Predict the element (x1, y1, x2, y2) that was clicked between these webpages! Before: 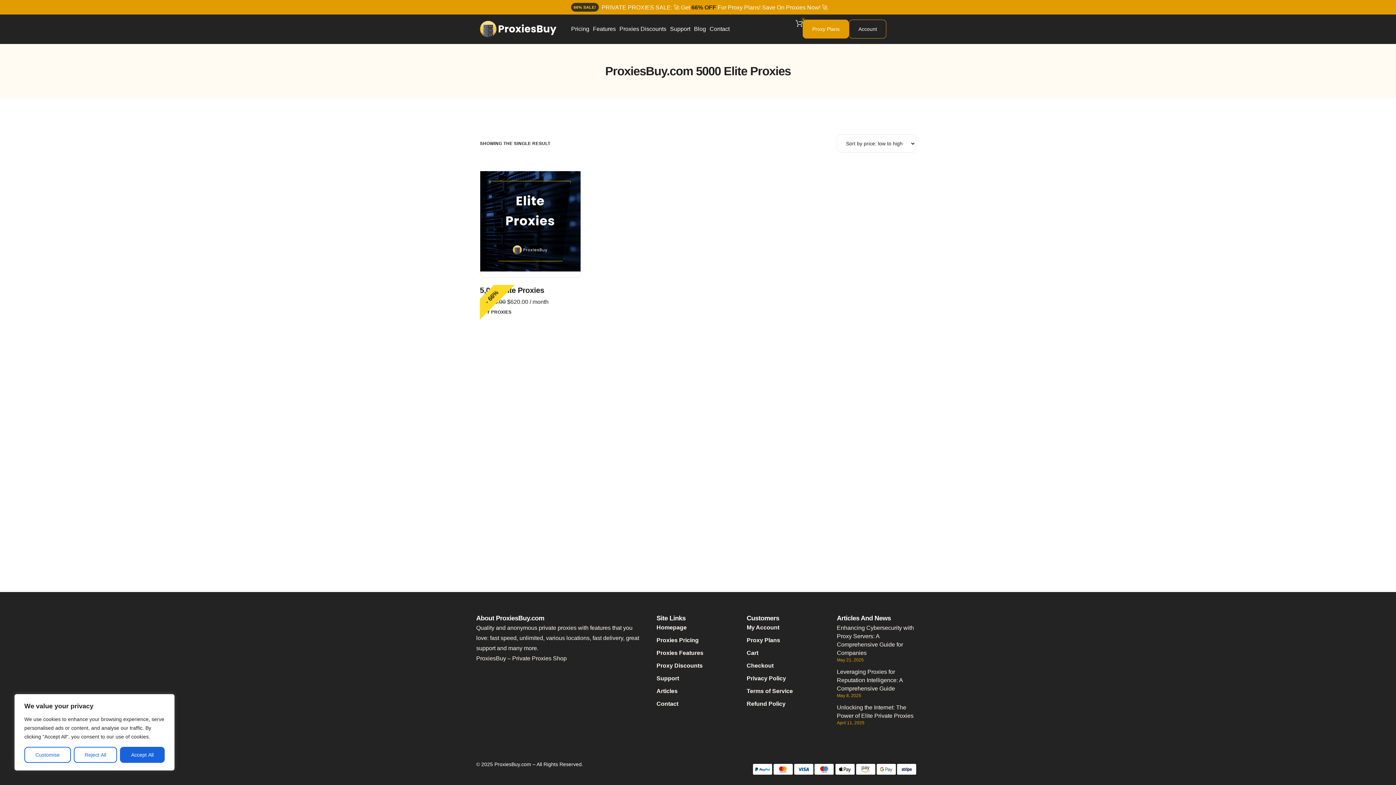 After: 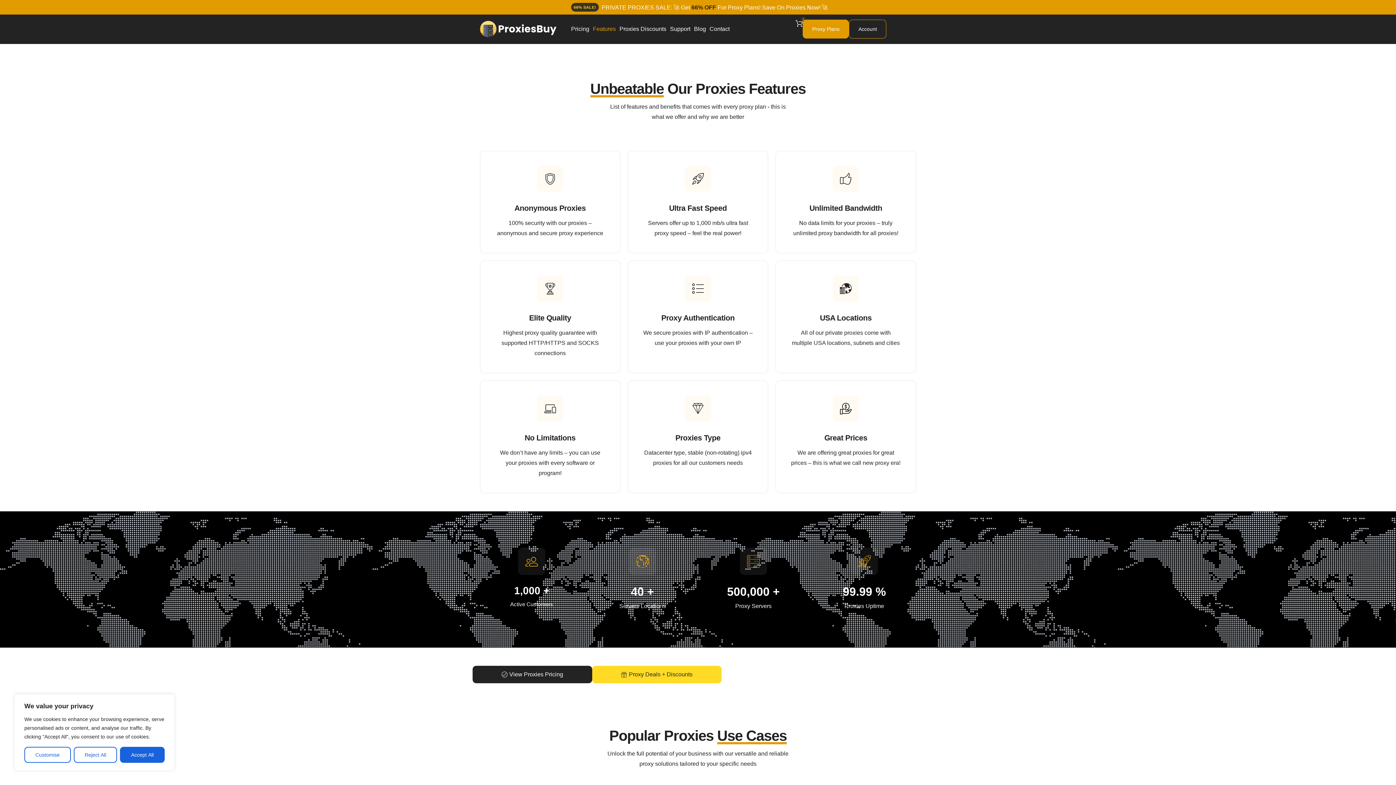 Action: label: Features bbox: (593, 26, 616, 32)